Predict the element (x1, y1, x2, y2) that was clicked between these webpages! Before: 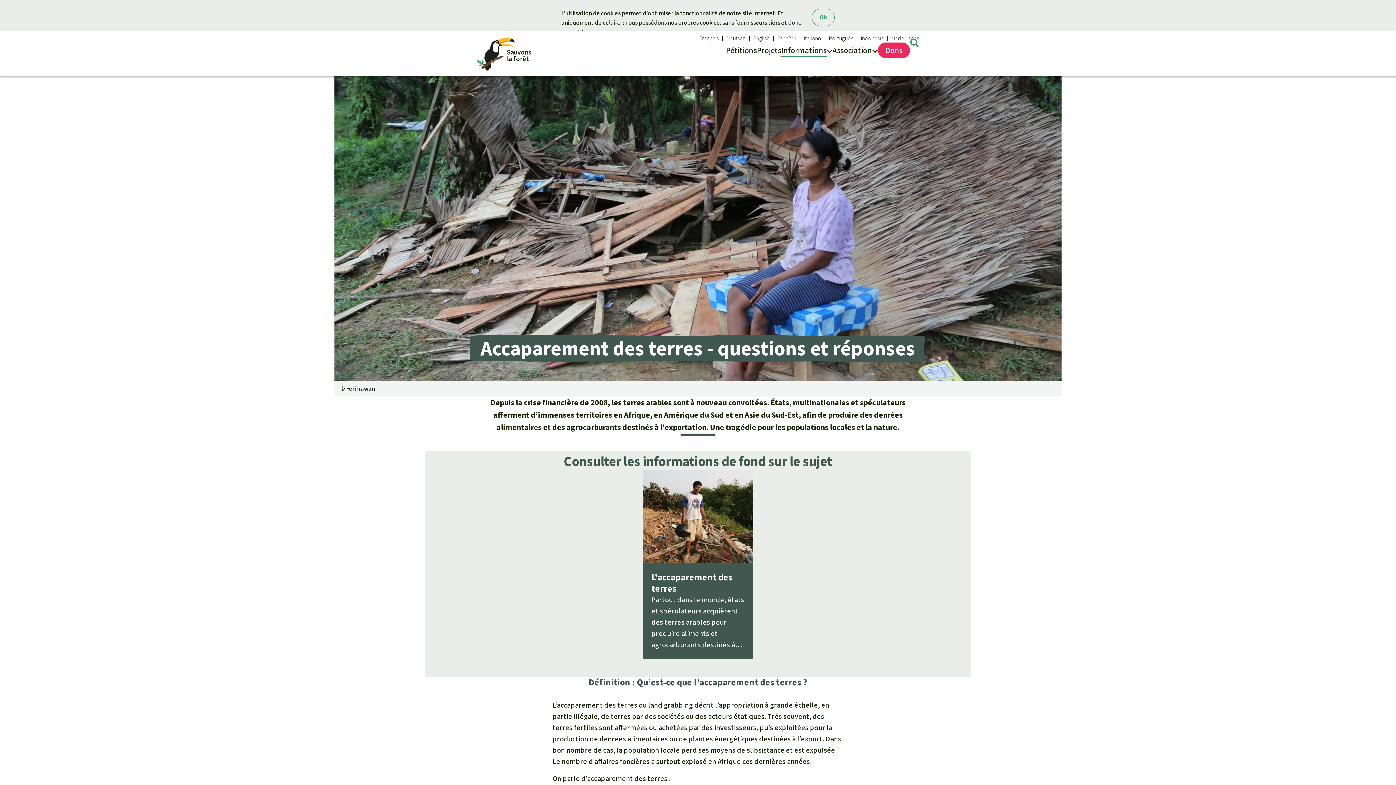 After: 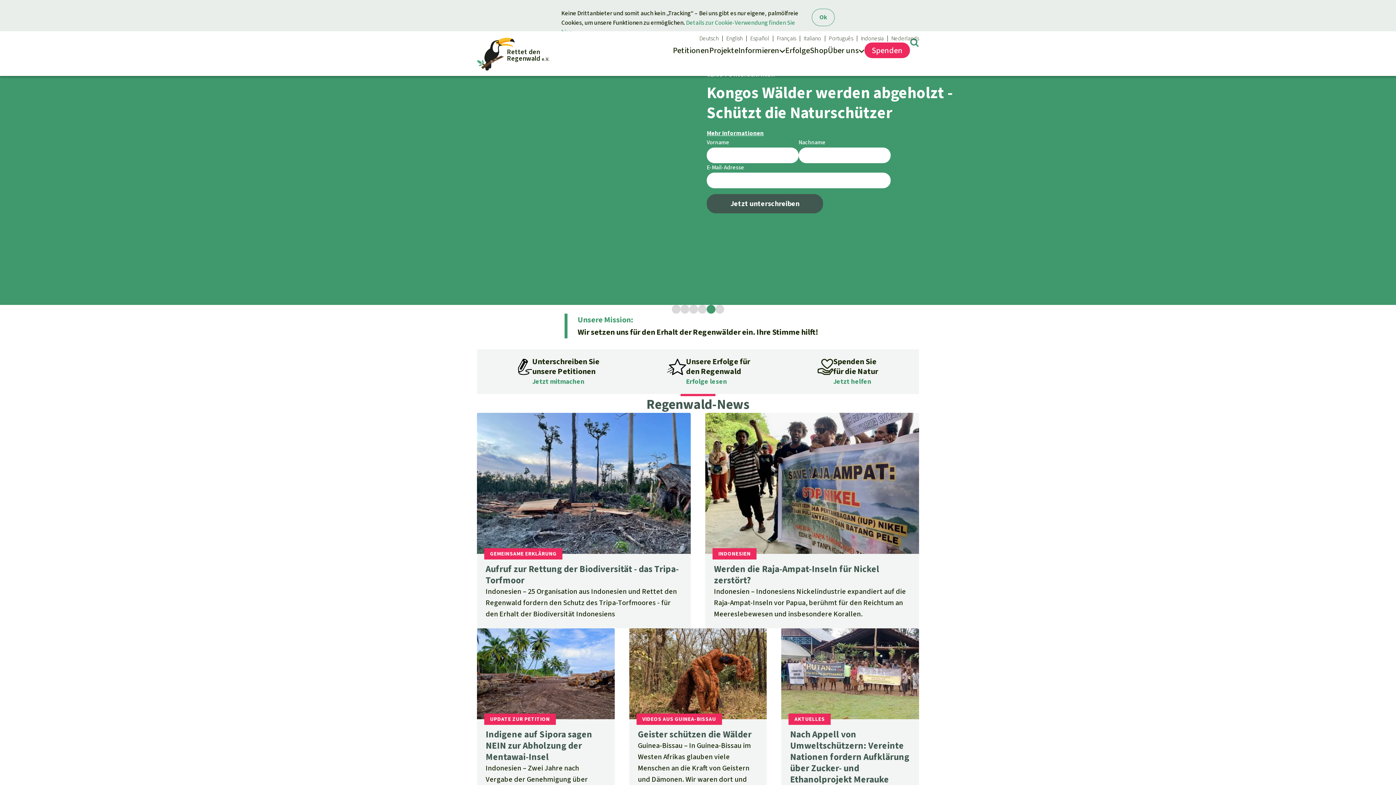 Action: bbox: (726, 35, 745, 41) label: Deutsch